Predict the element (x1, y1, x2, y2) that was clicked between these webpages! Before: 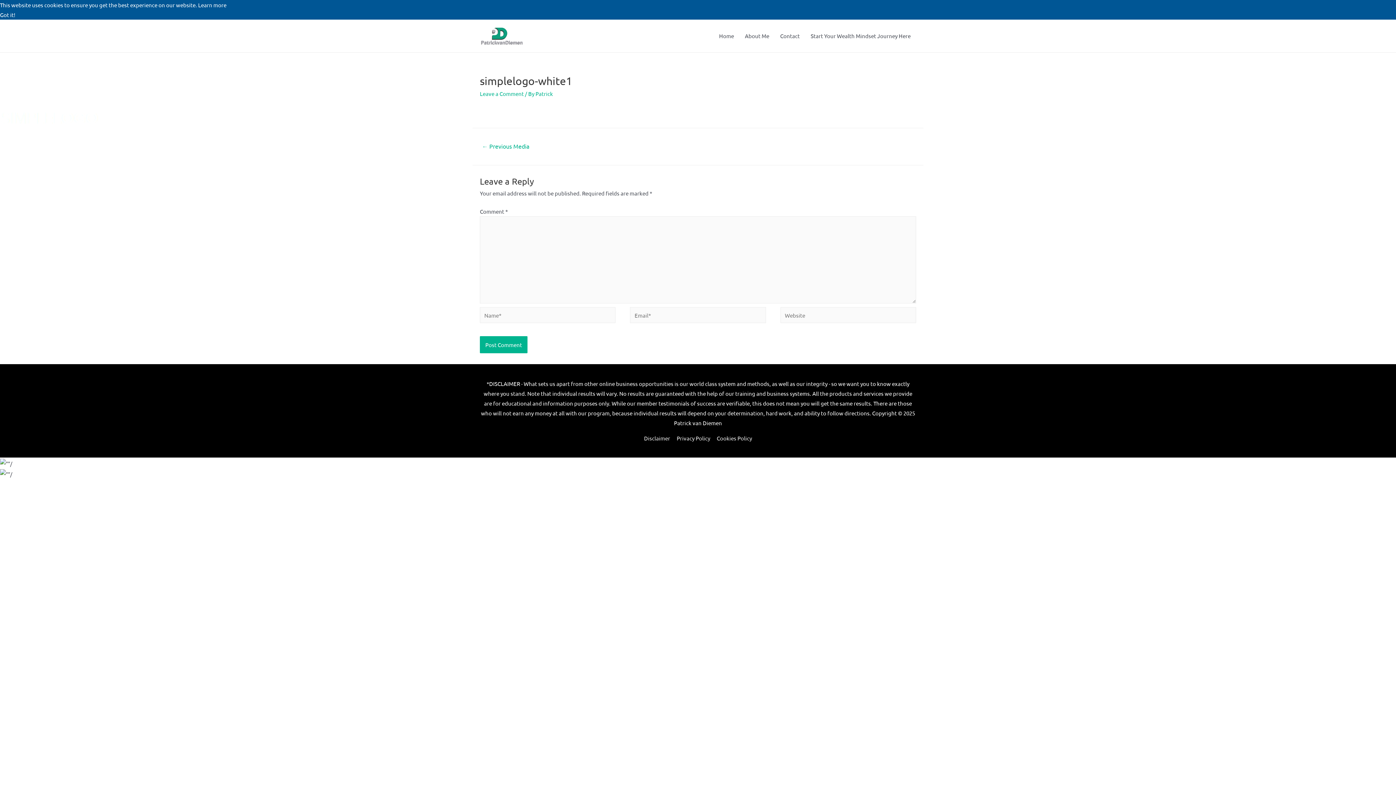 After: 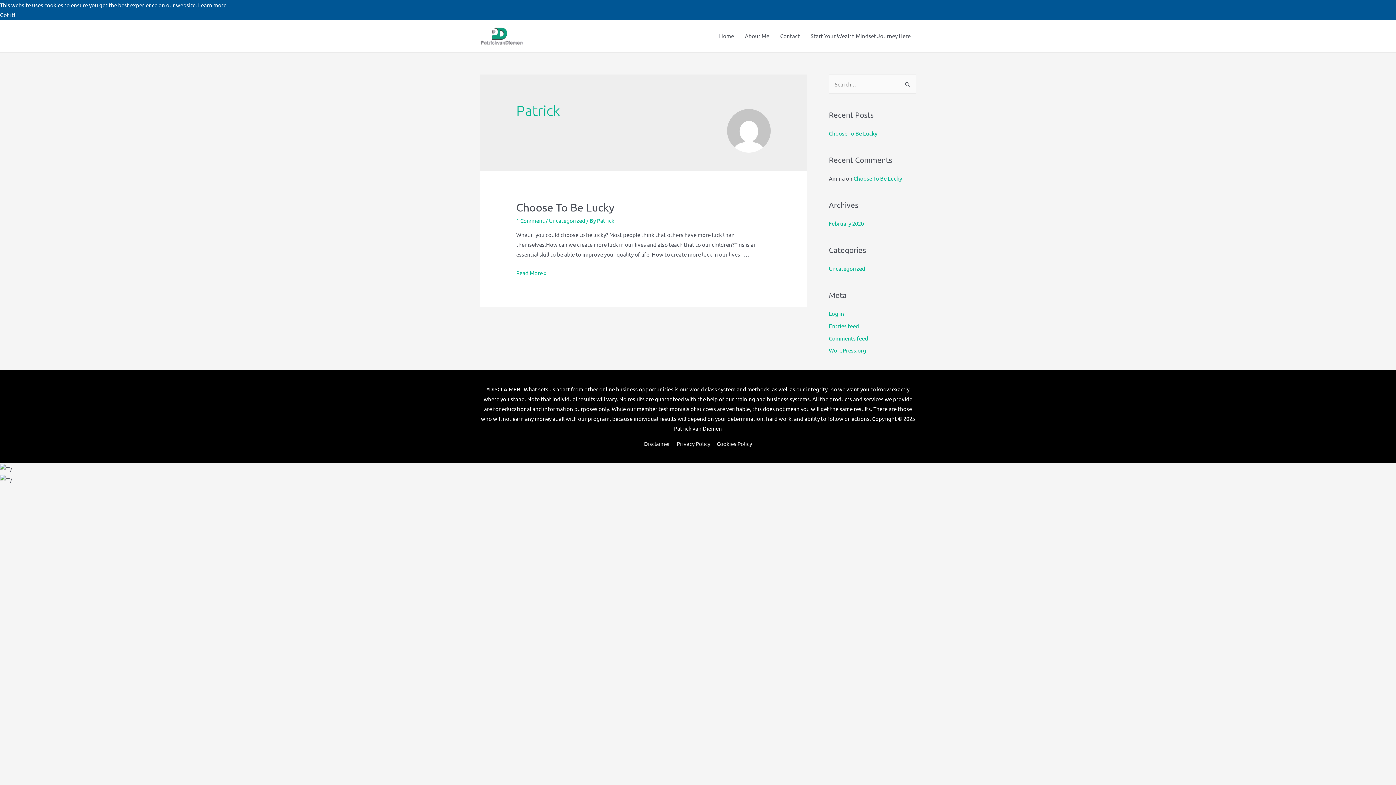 Action: label: Patrick bbox: (535, 90, 553, 97)